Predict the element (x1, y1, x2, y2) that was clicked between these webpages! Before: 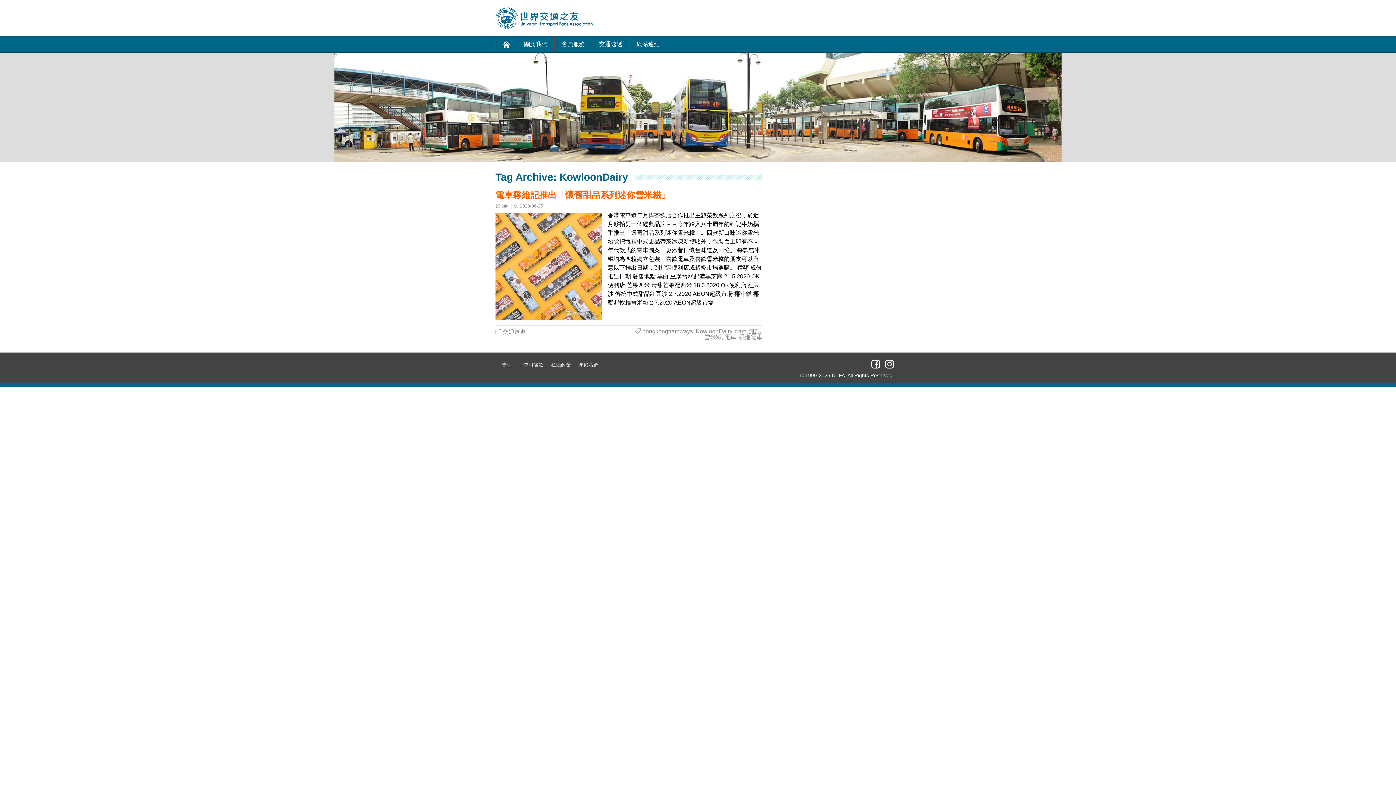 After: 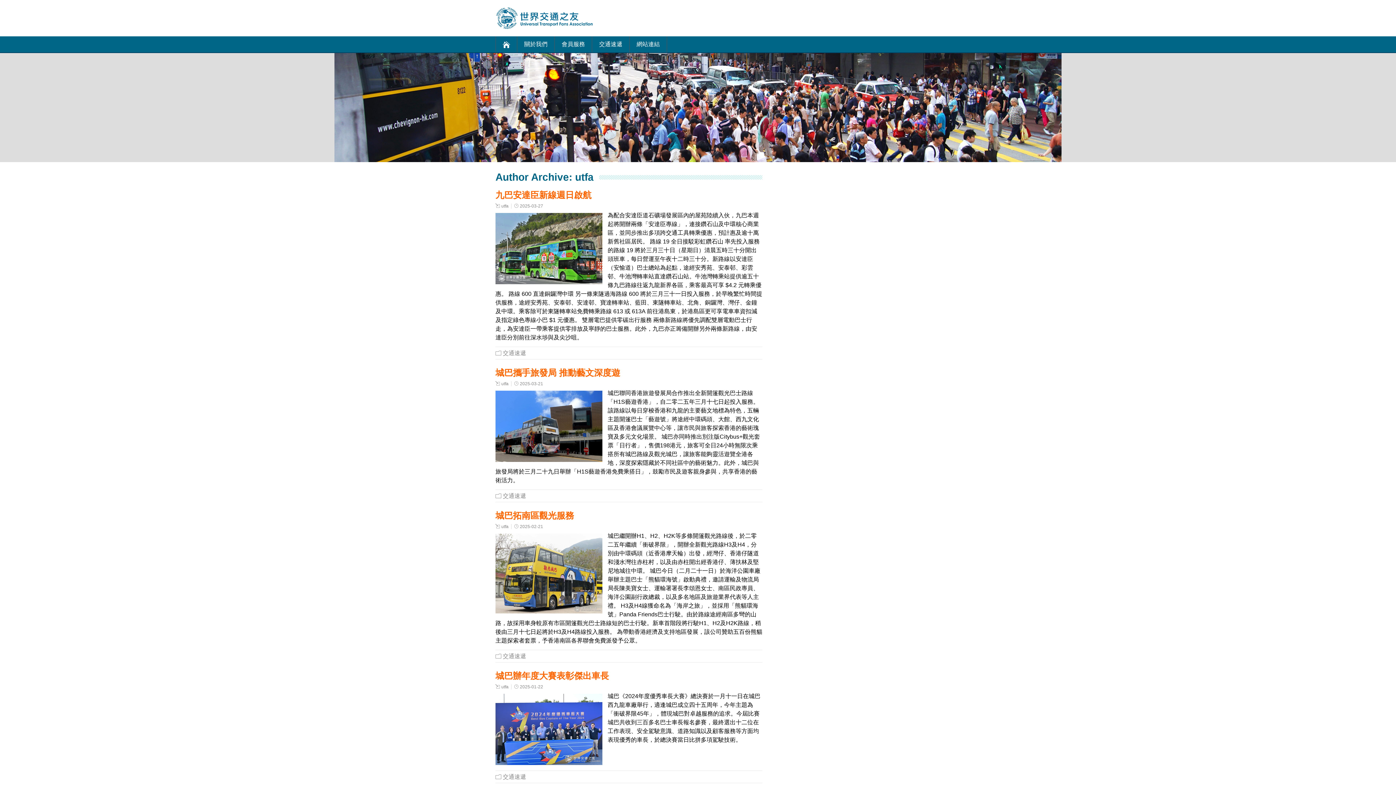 Action: label: utfa bbox: (501, 203, 508, 208)